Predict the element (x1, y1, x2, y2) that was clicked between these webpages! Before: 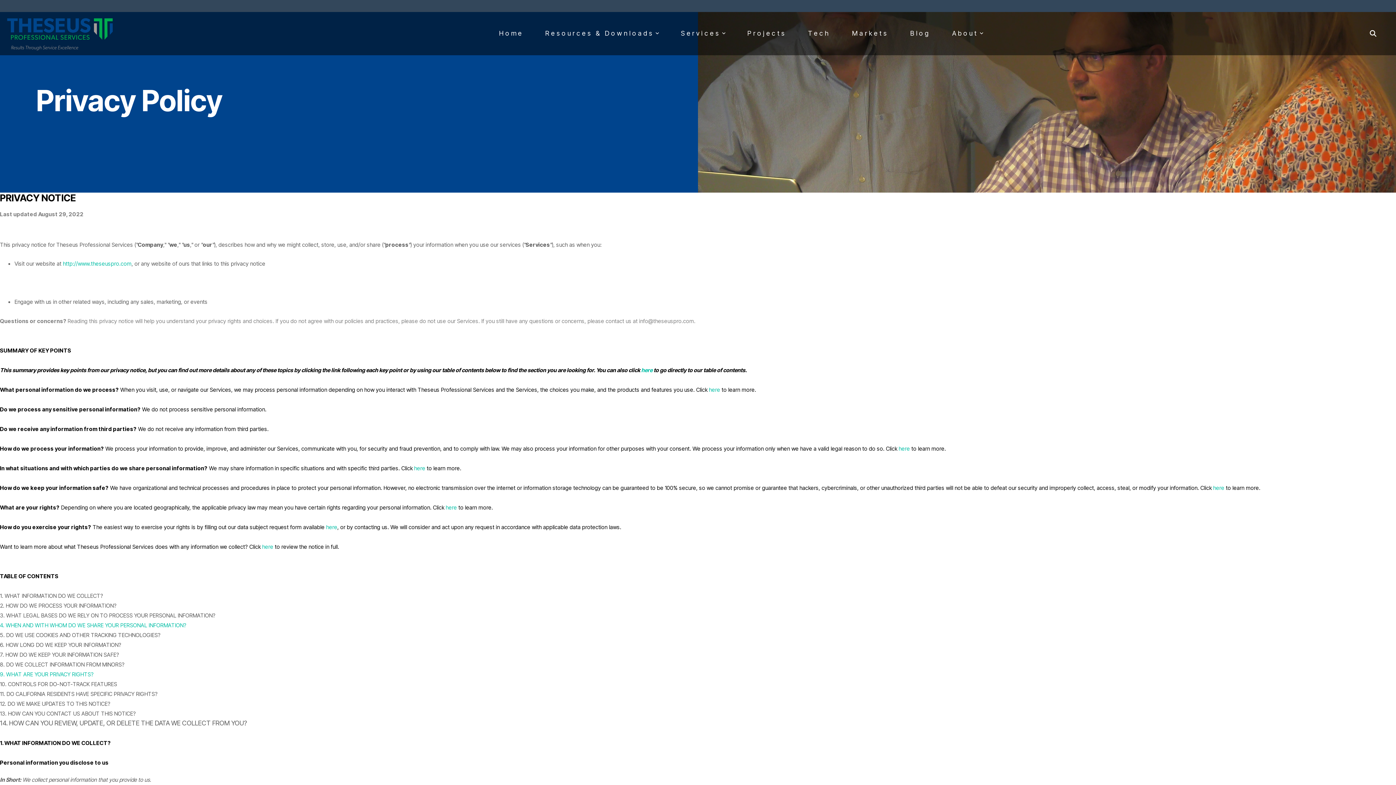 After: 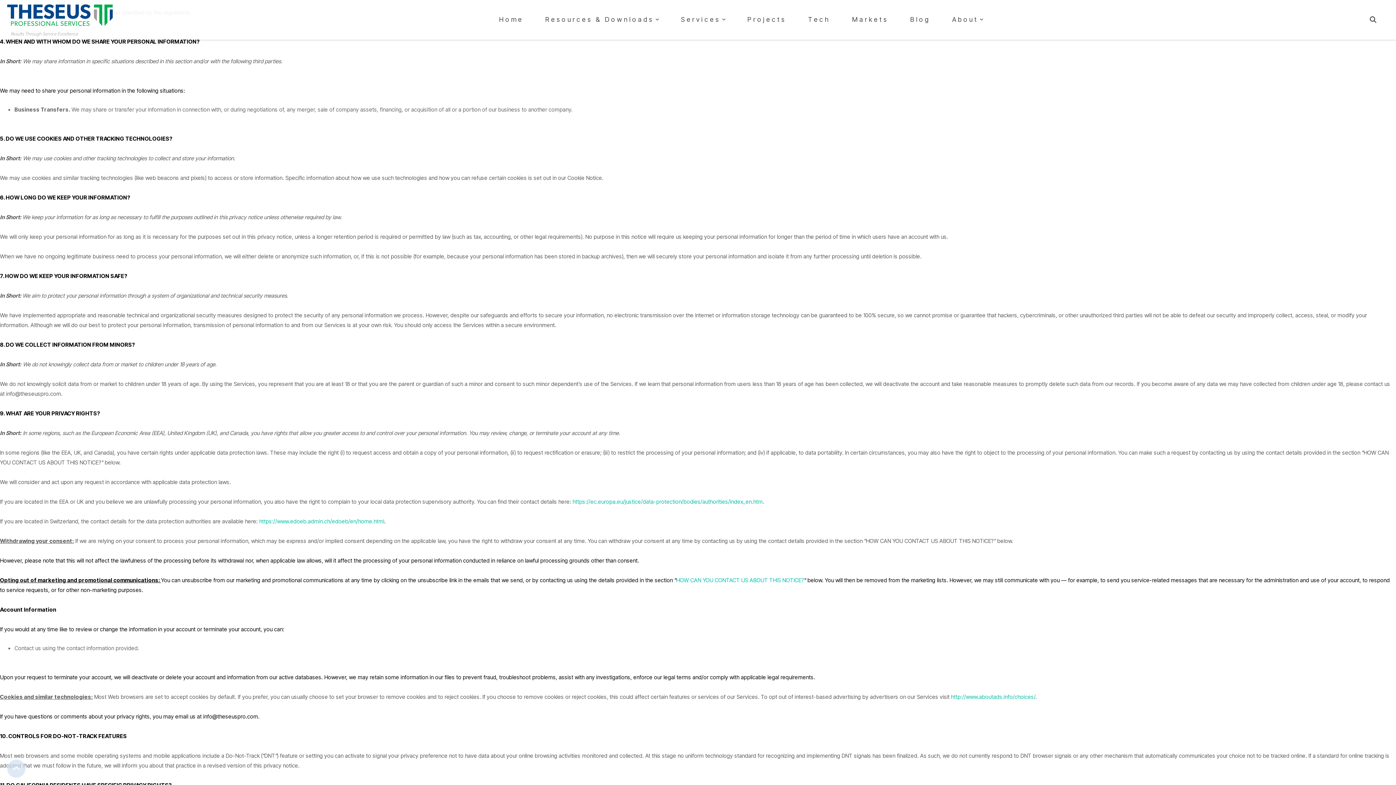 Action: bbox: (414, 464, 425, 472) label: here